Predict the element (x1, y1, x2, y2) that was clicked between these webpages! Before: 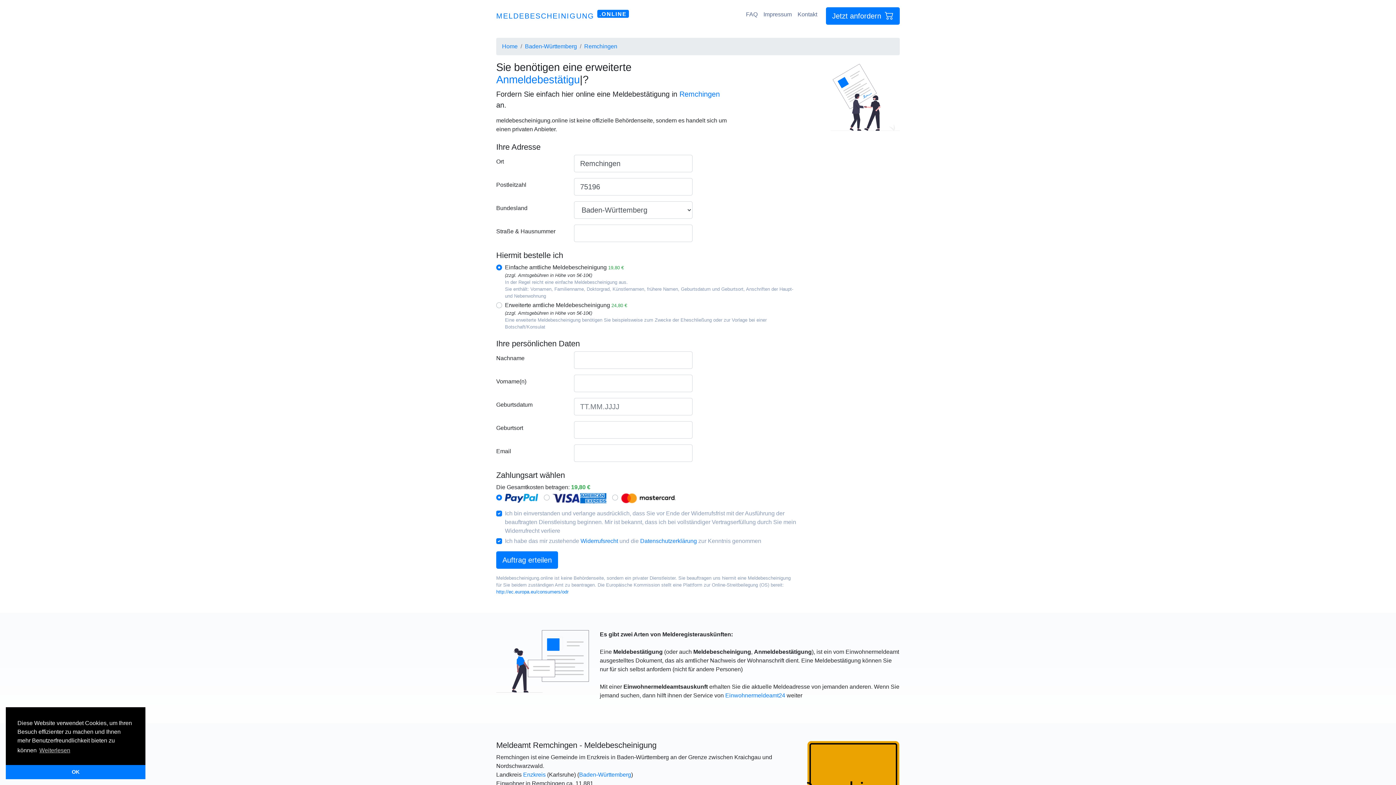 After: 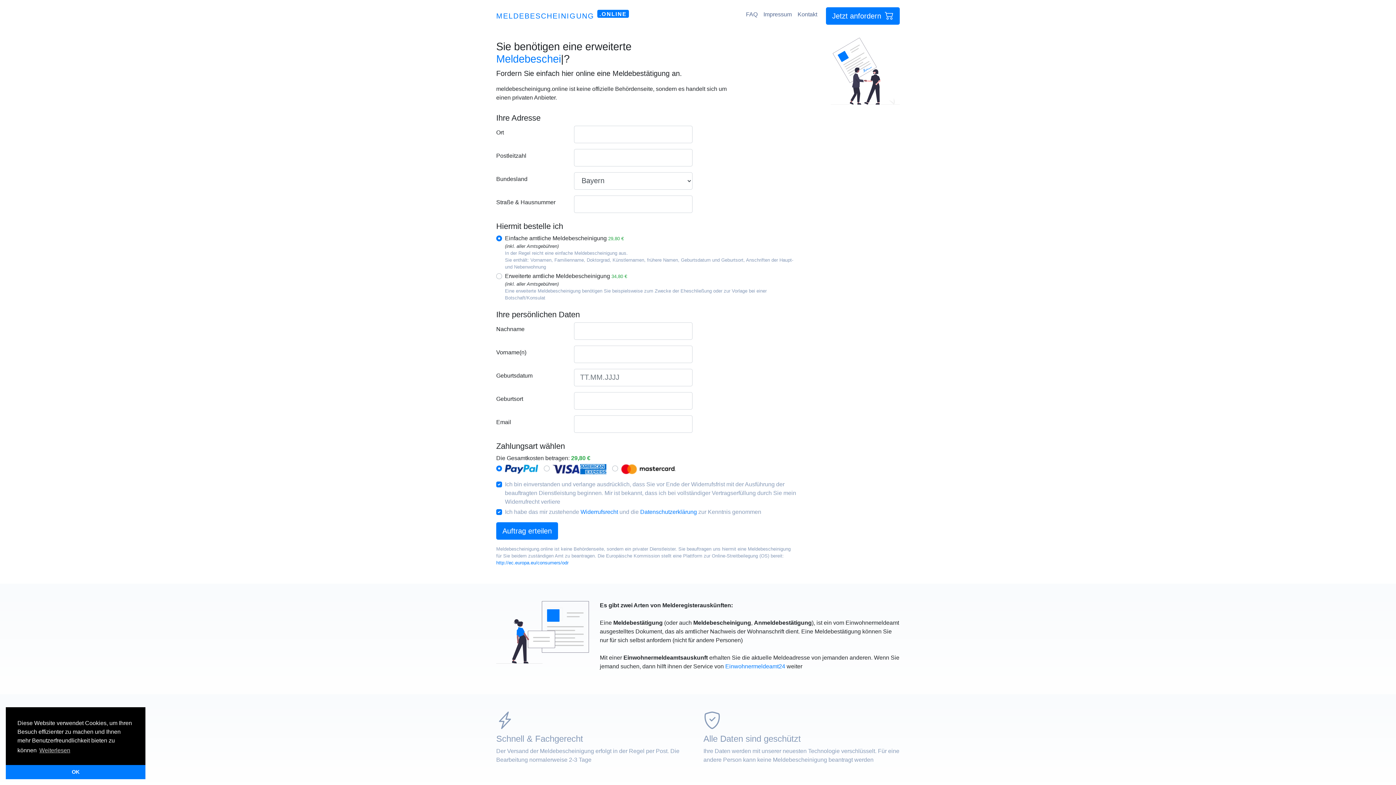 Action: label: Home bbox: (502, 43, 517, 49)